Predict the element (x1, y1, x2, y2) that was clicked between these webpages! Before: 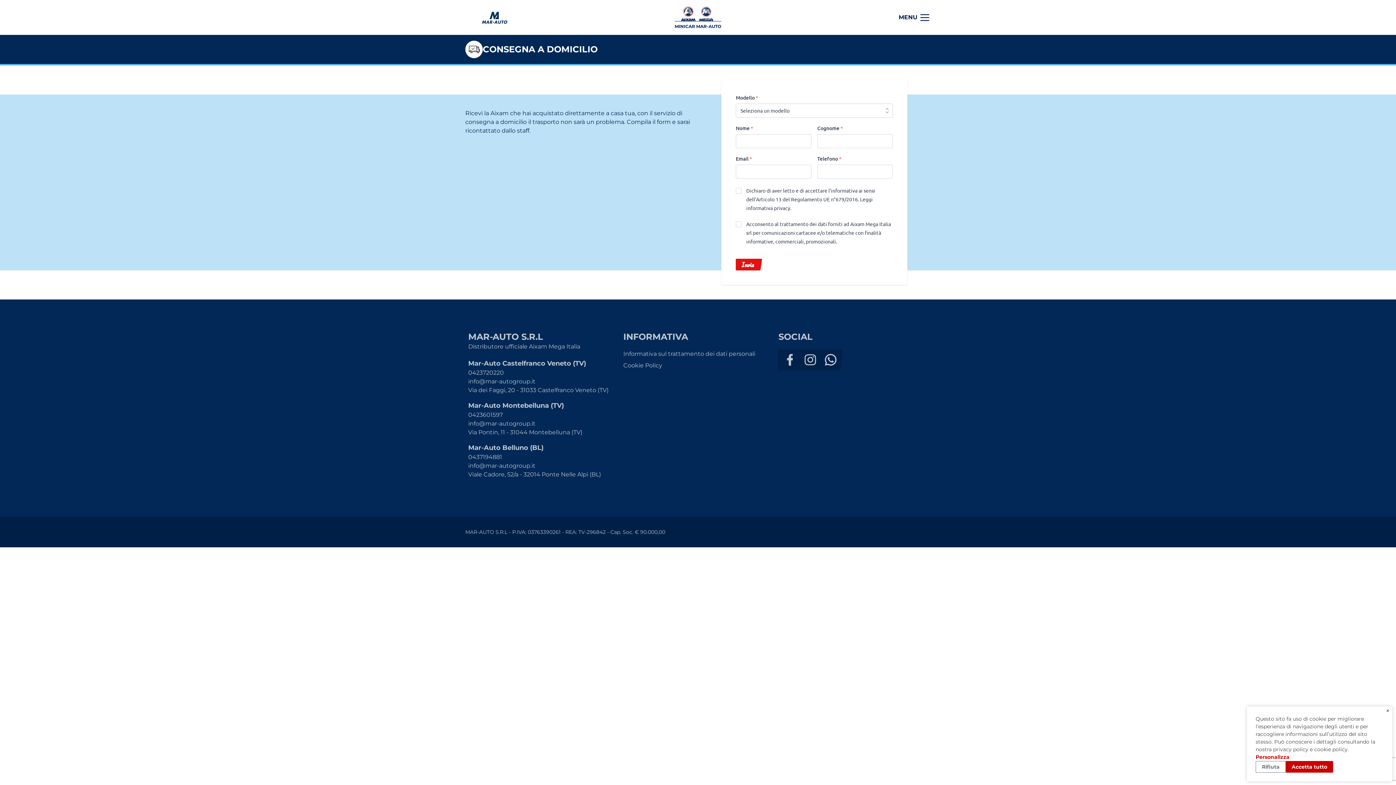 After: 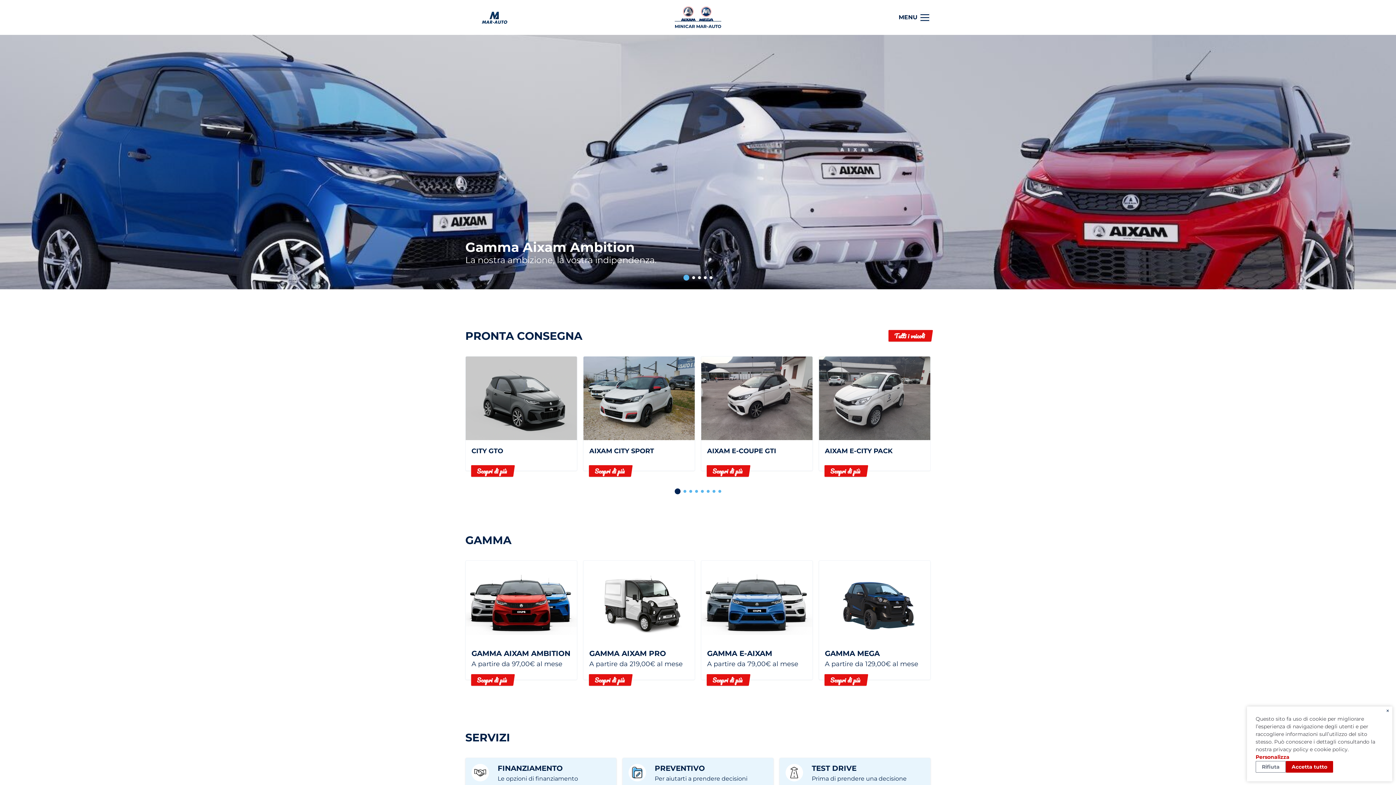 Action: label: MAR-AUTO S.R.L bbox: (466, 6, 521, 28)